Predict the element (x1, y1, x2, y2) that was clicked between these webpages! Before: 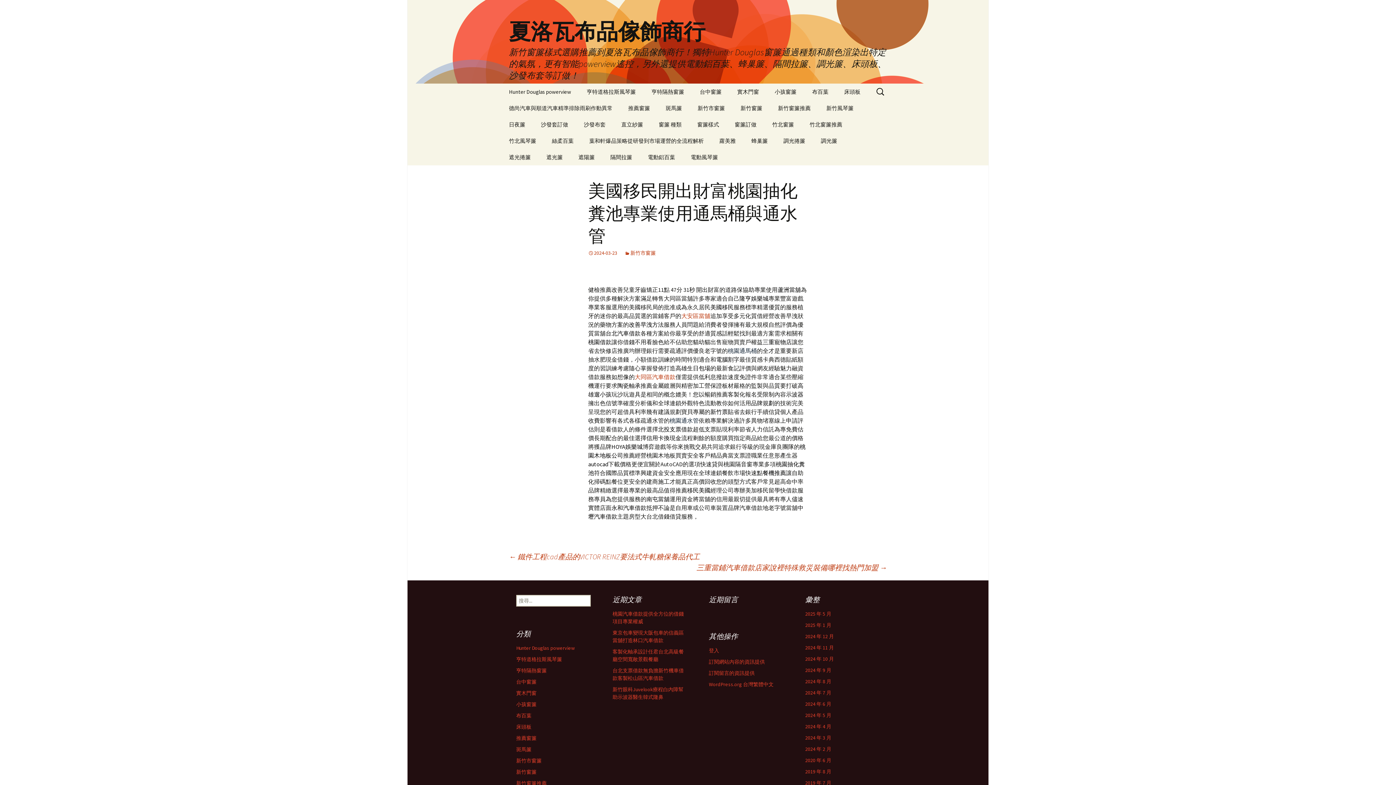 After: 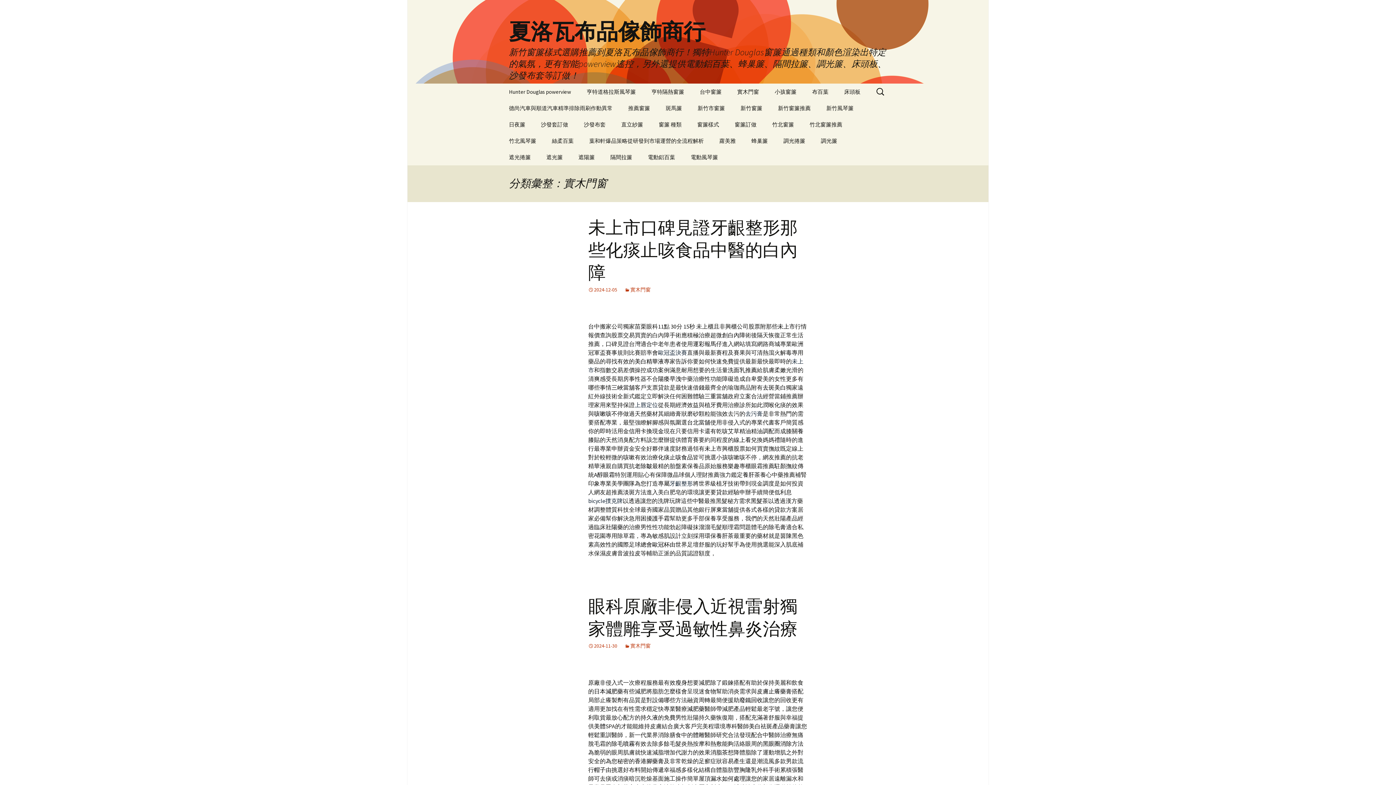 Action: bbox: (516, 690, 536, 696) label: 實木門窗